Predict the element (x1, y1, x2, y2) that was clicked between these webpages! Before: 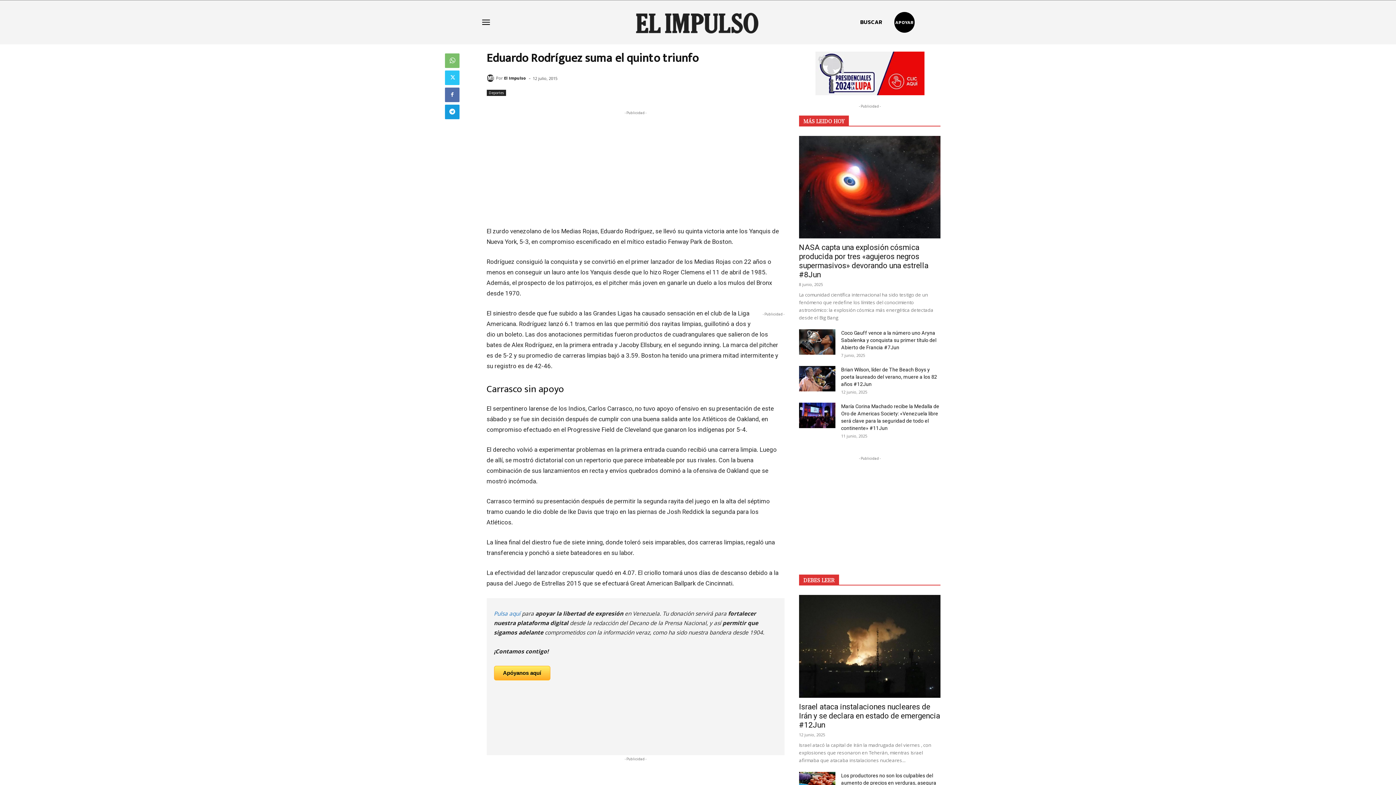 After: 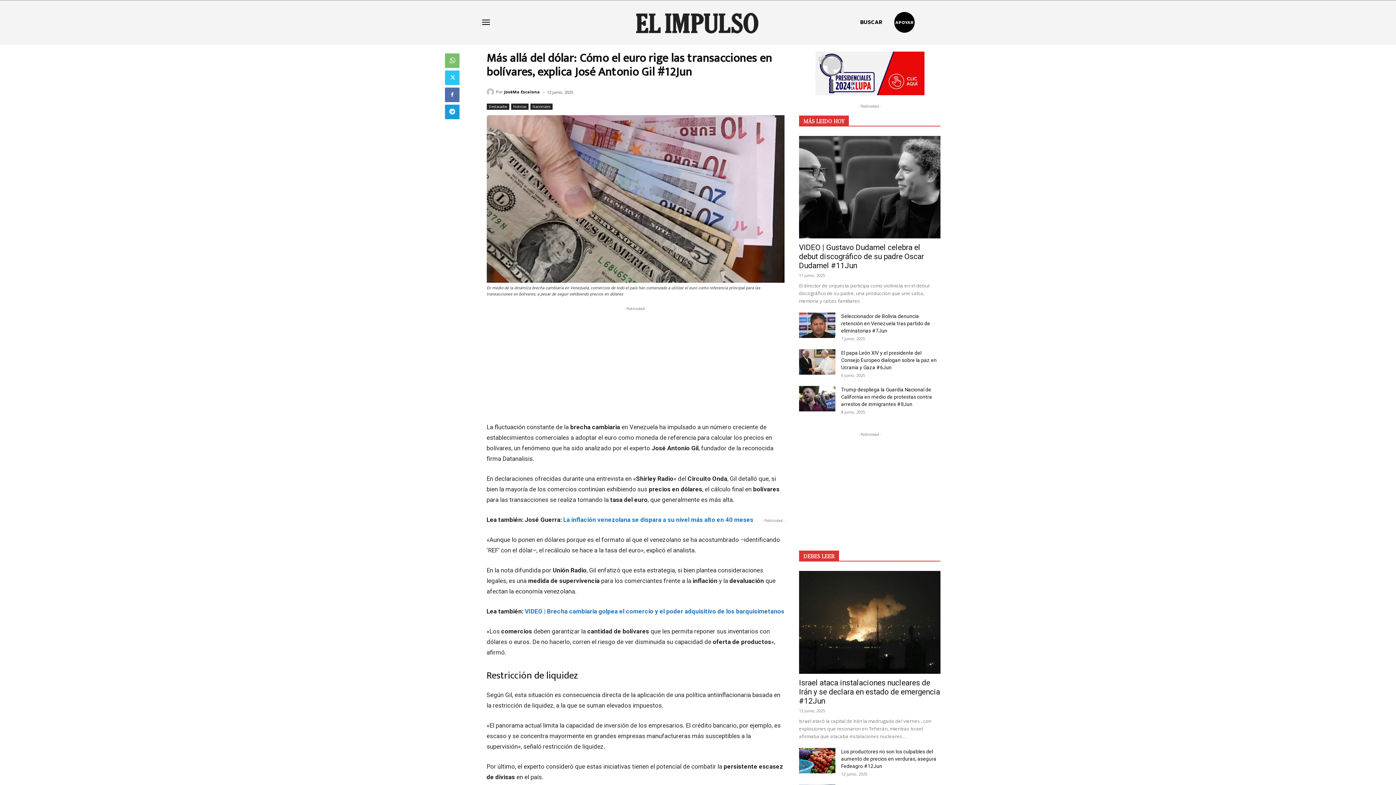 Action: bbox: (841, 739, 932, 759) label: Más allá del dólar: Cómo el euro rige las transacciones en bolívares, explica José Antonio Gil #12Jun